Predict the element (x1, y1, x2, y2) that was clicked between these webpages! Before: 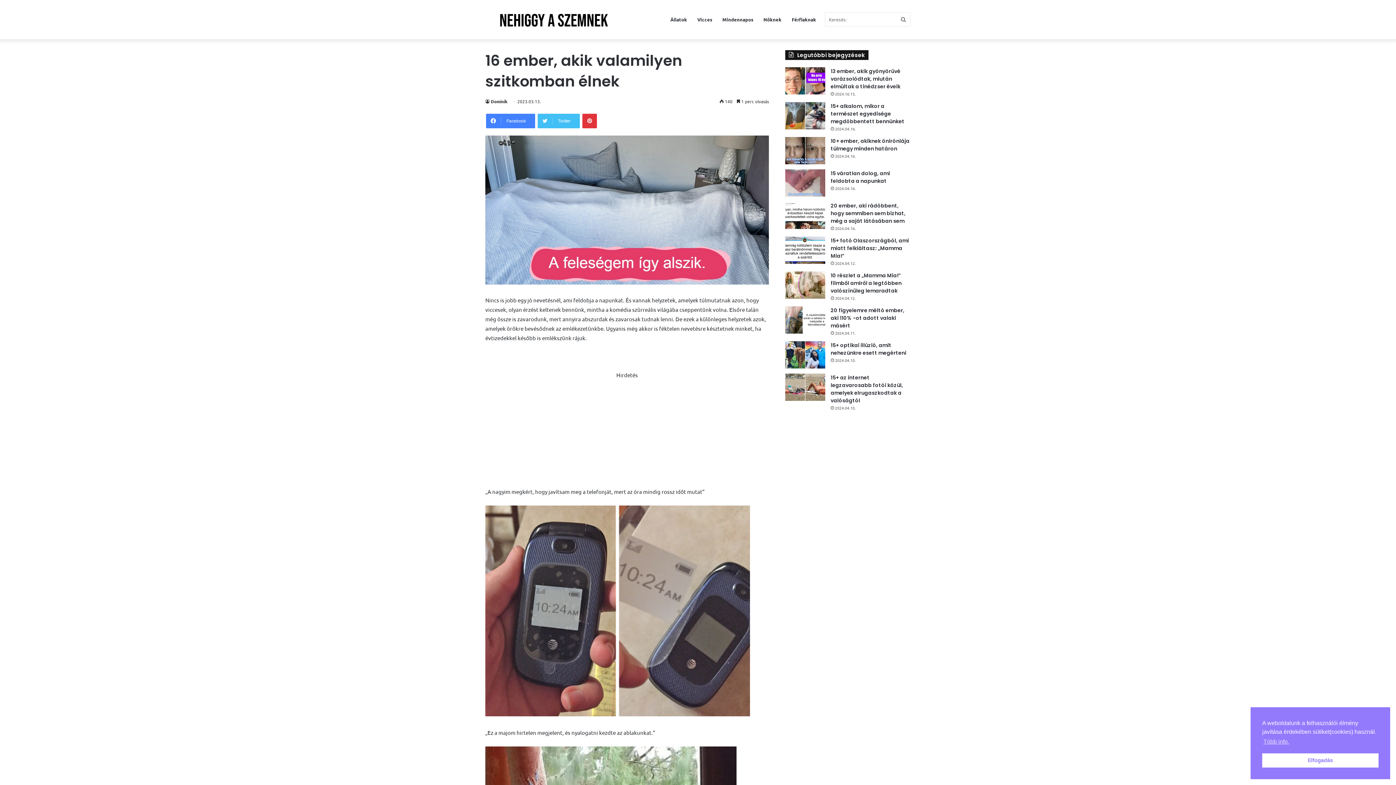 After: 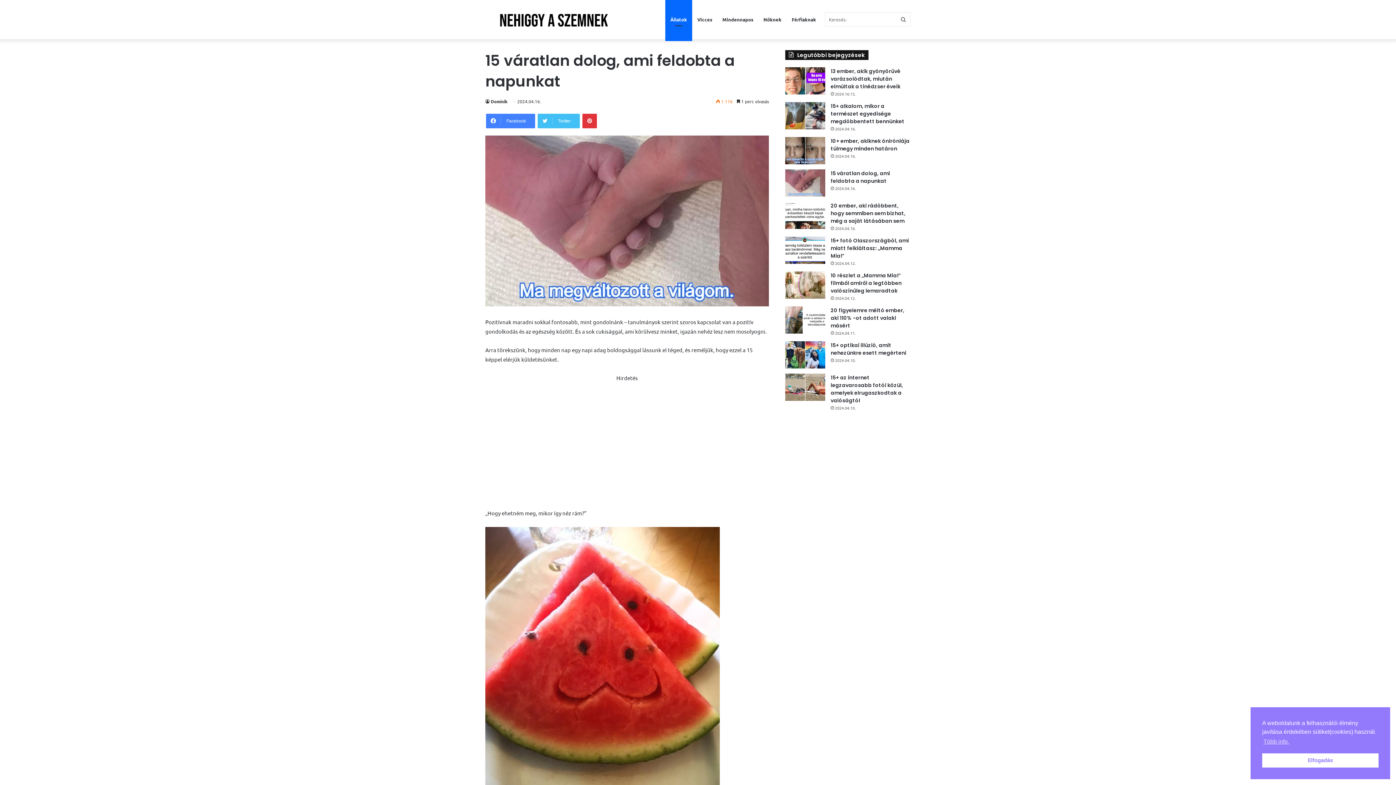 Action: label: 15 váratlan dolog, ami feldobta a napunkat bbox: (830, 169, 890, 184)